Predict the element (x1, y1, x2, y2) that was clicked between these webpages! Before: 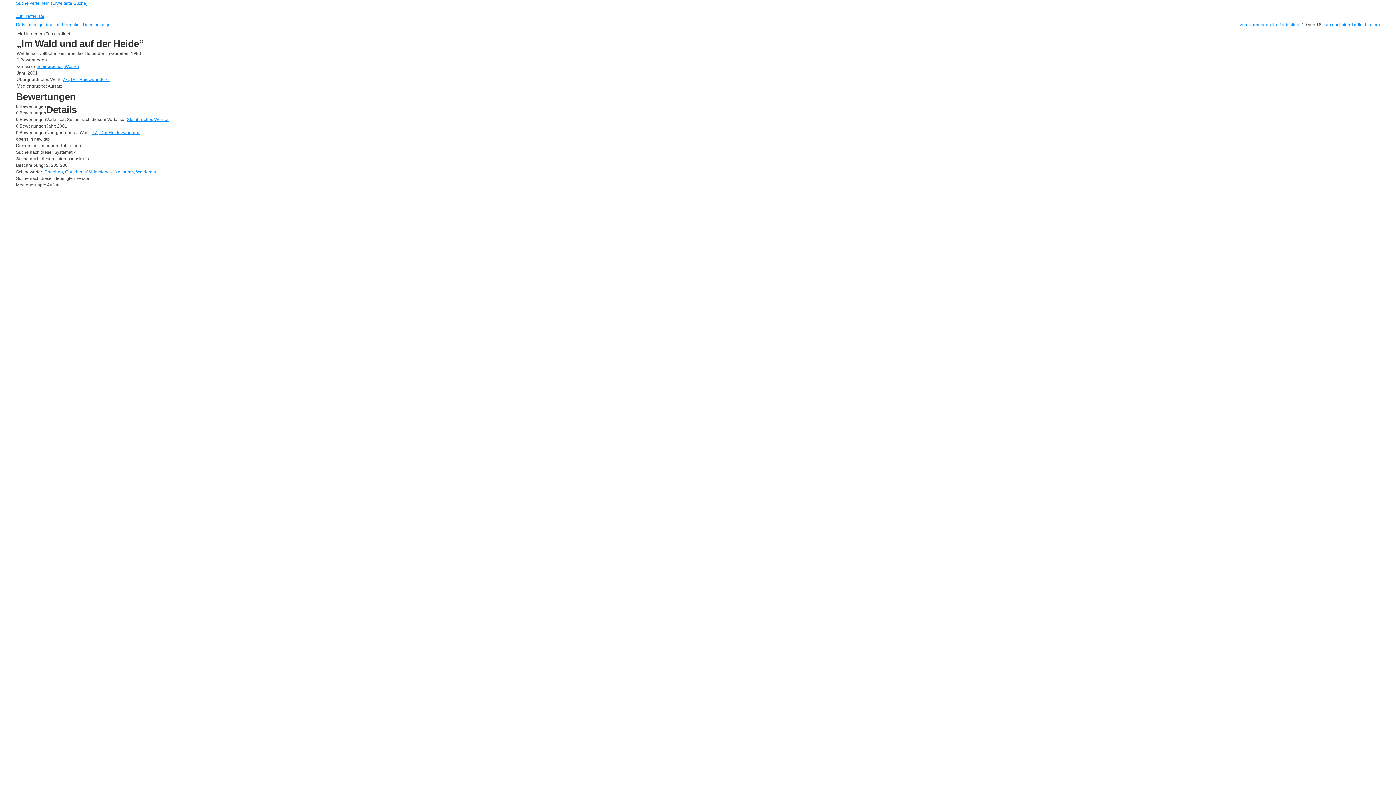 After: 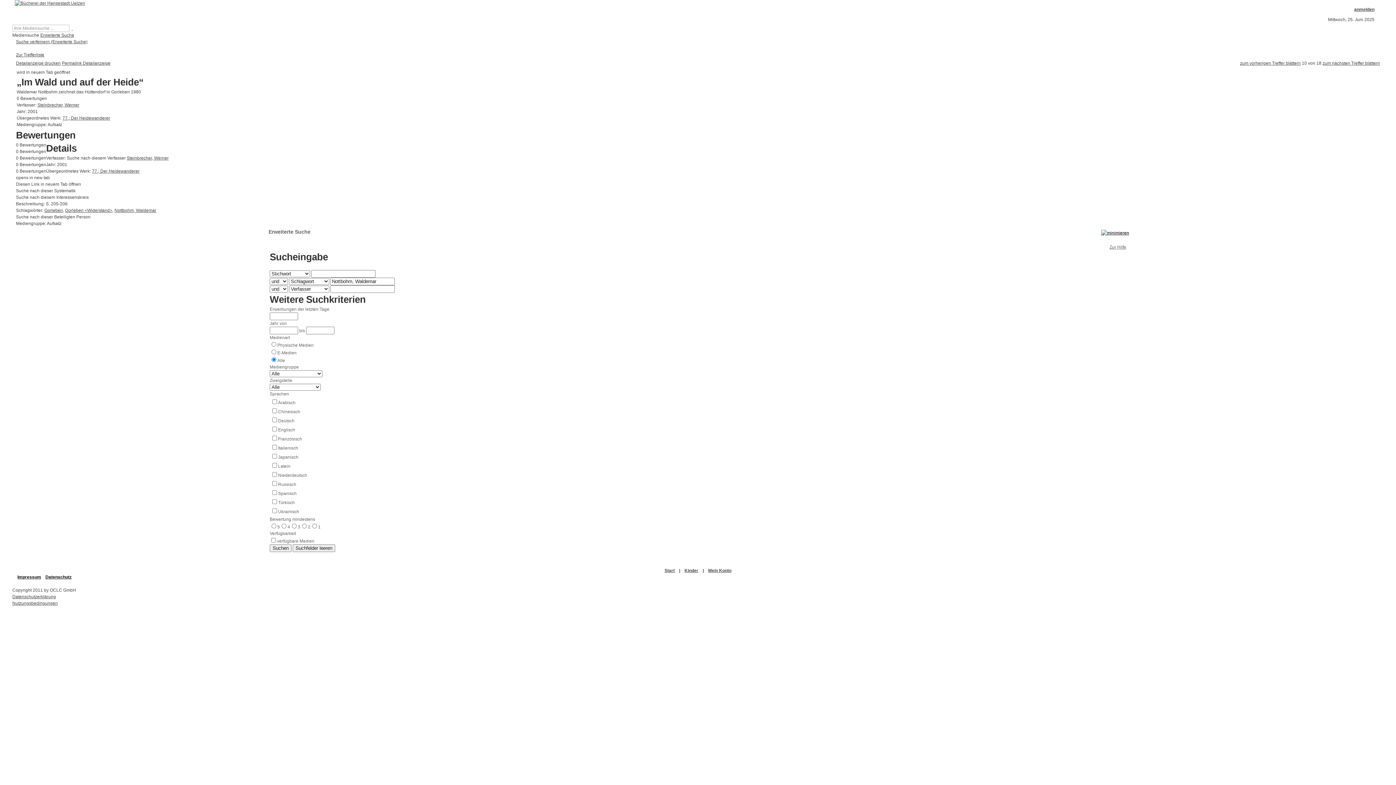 Action: label: Detailanzeige drucken bbox: (16, 22, 60, 27)